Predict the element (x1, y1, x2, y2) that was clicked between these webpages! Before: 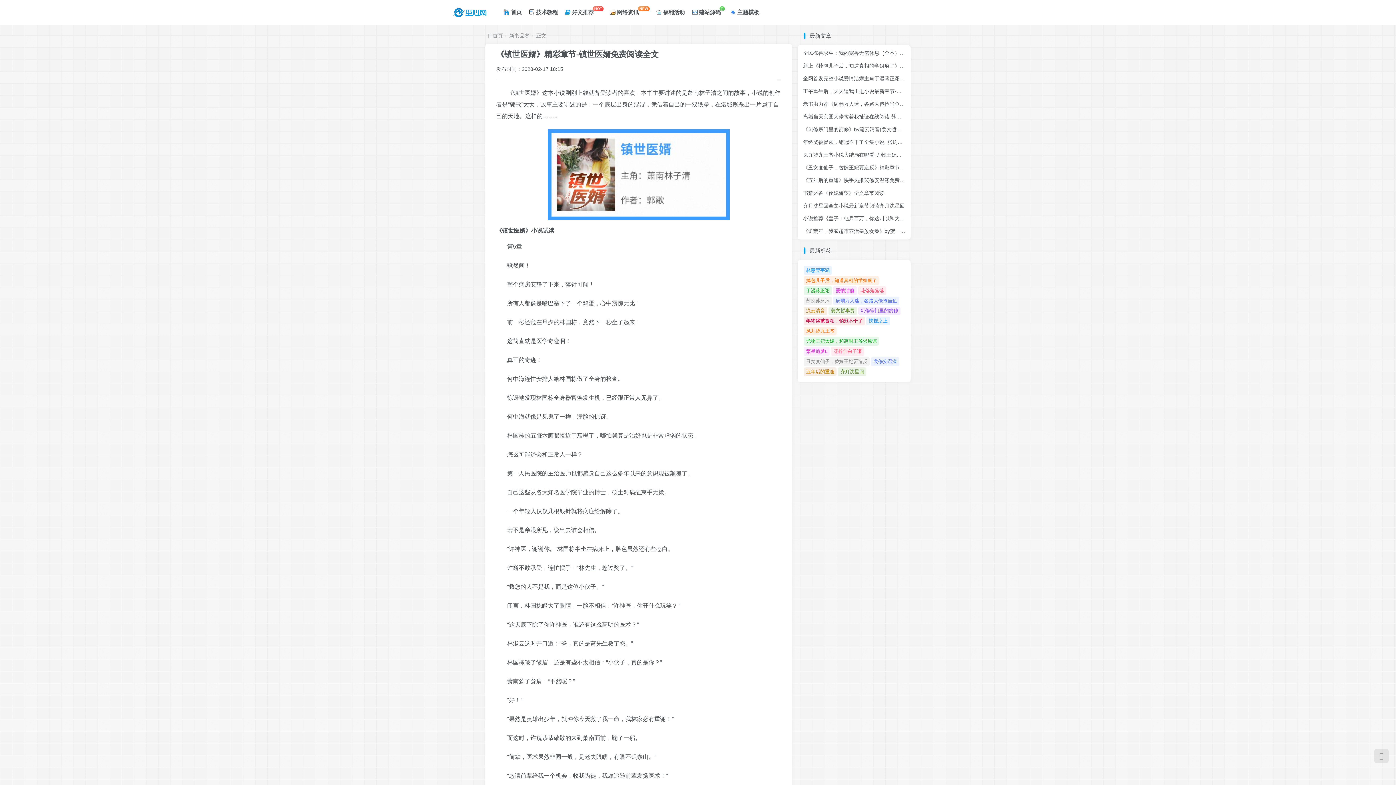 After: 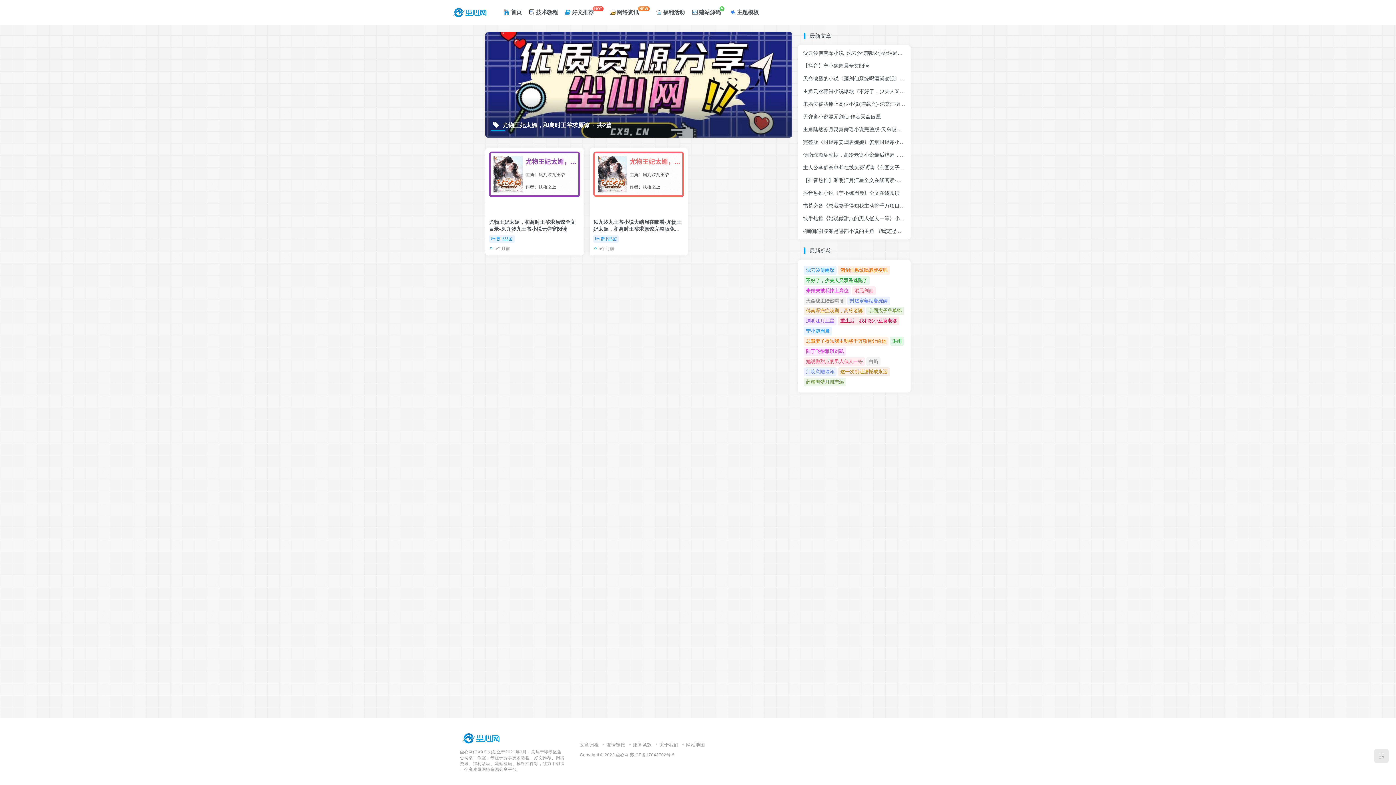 Action: label: 尤物王妃太媚，和离时王爷求原谅 bbox: (804, 337, 879, 345)